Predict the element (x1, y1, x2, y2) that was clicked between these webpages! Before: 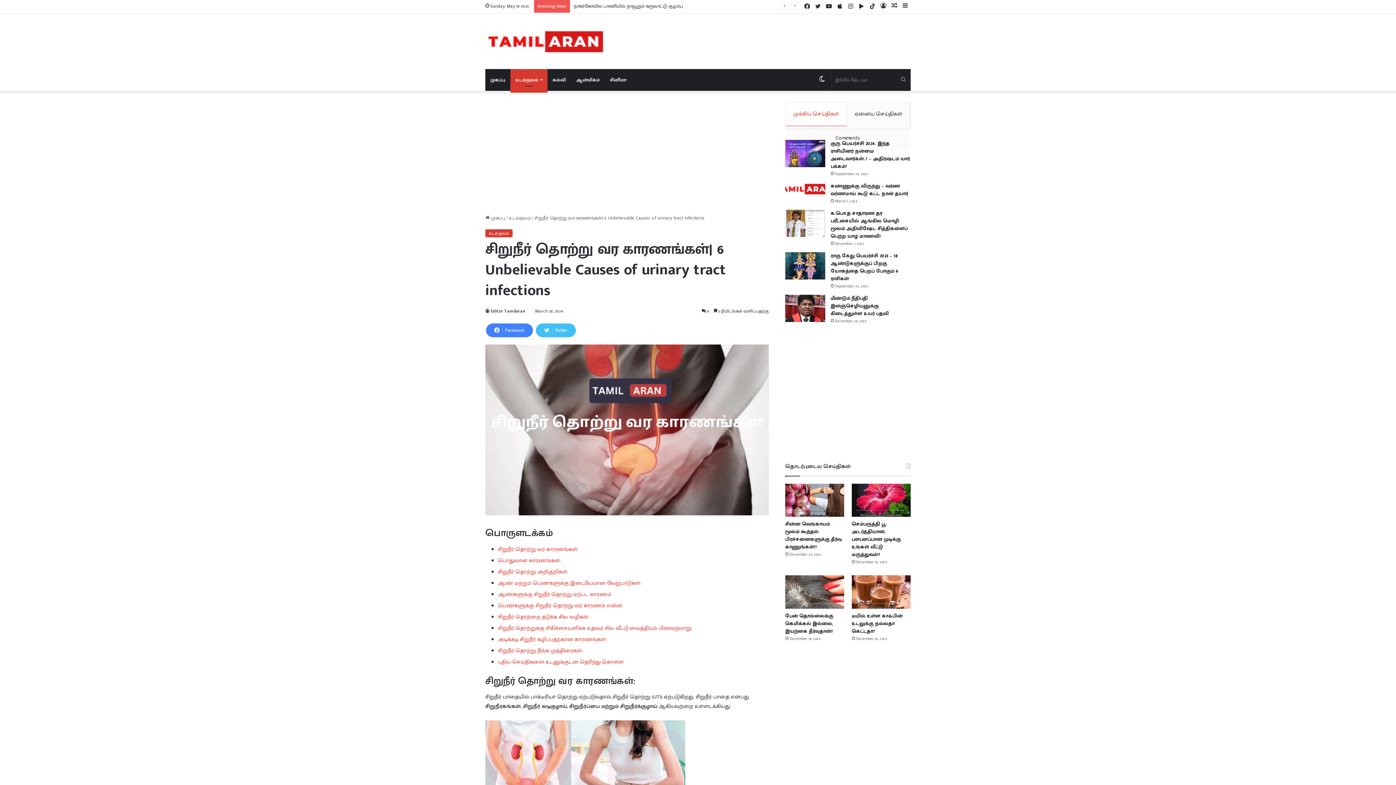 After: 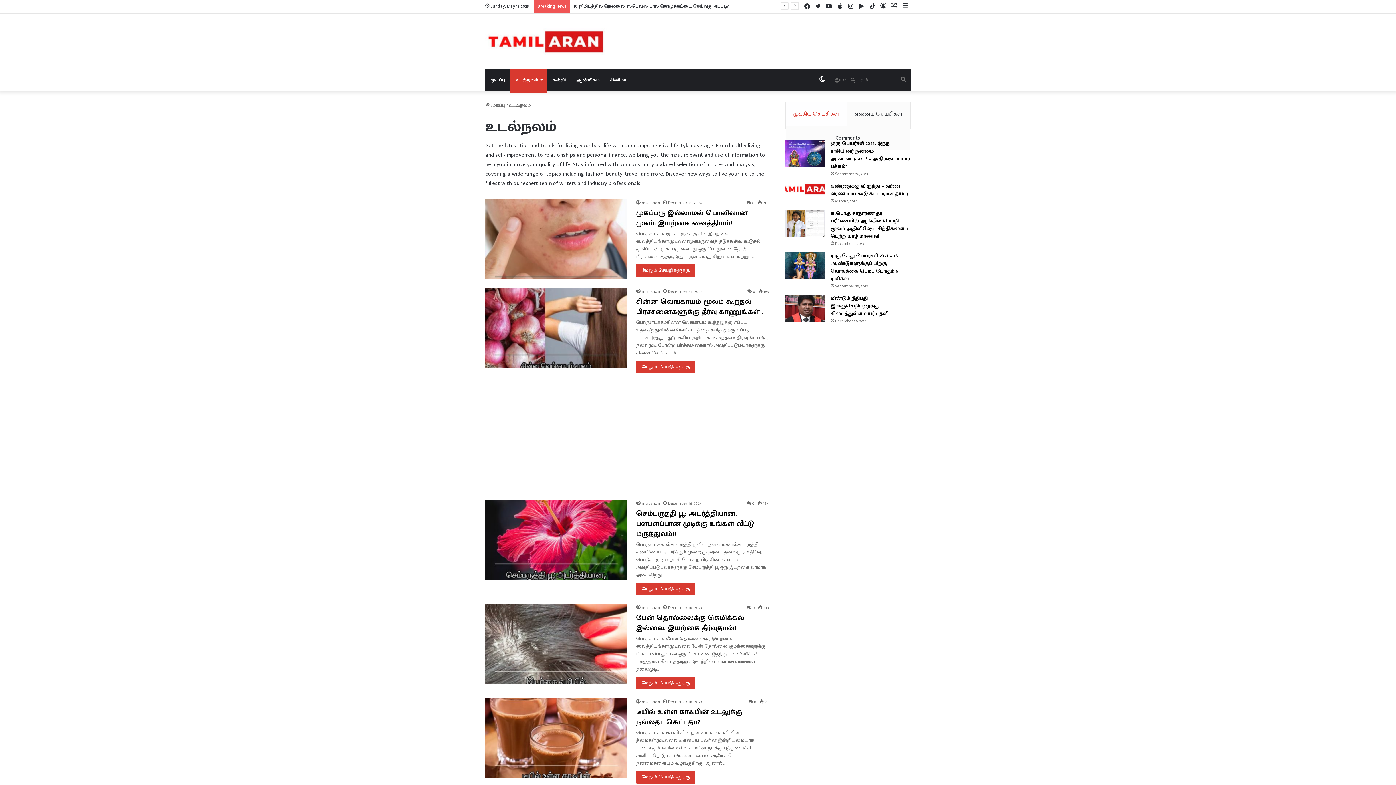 Action: label: உடல்நலம் bbox: (485, 229, 512, 237)